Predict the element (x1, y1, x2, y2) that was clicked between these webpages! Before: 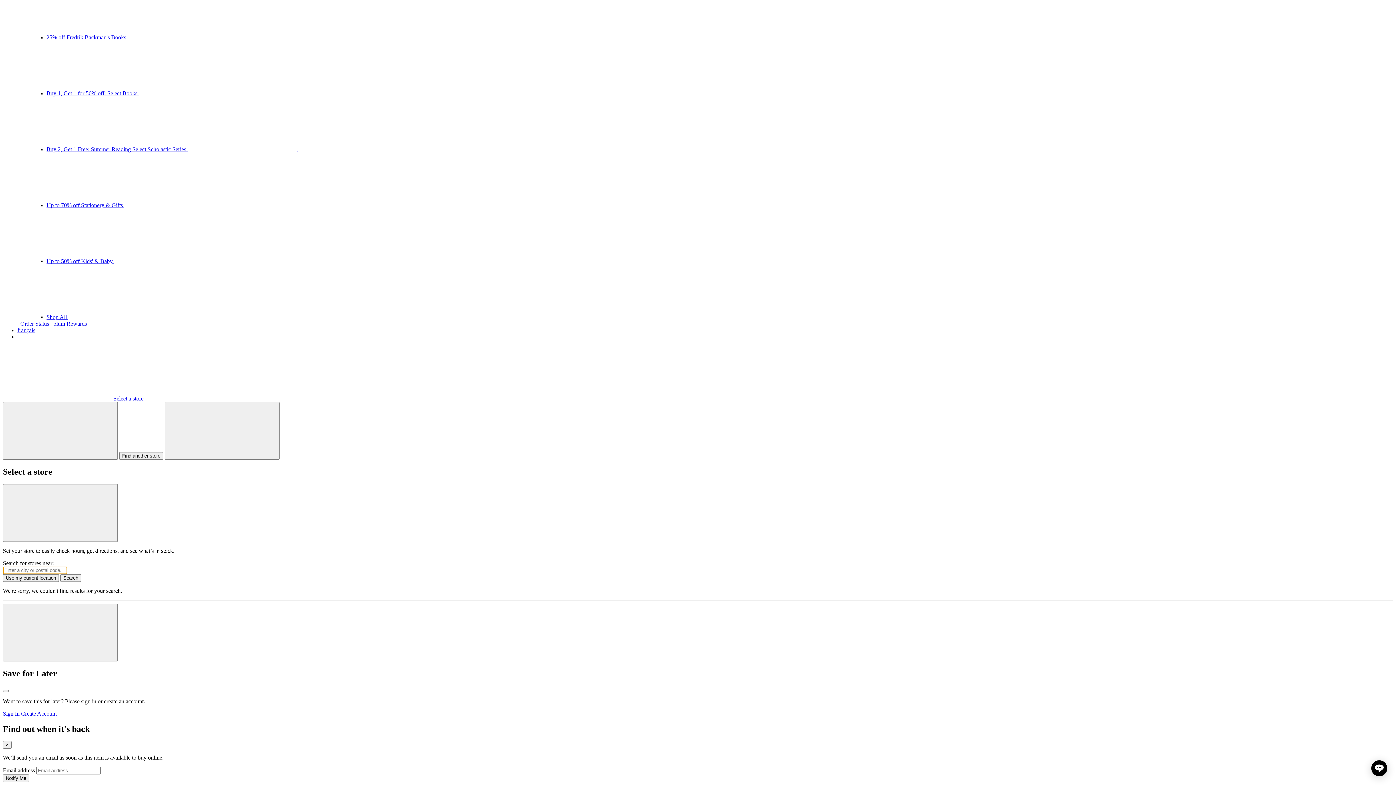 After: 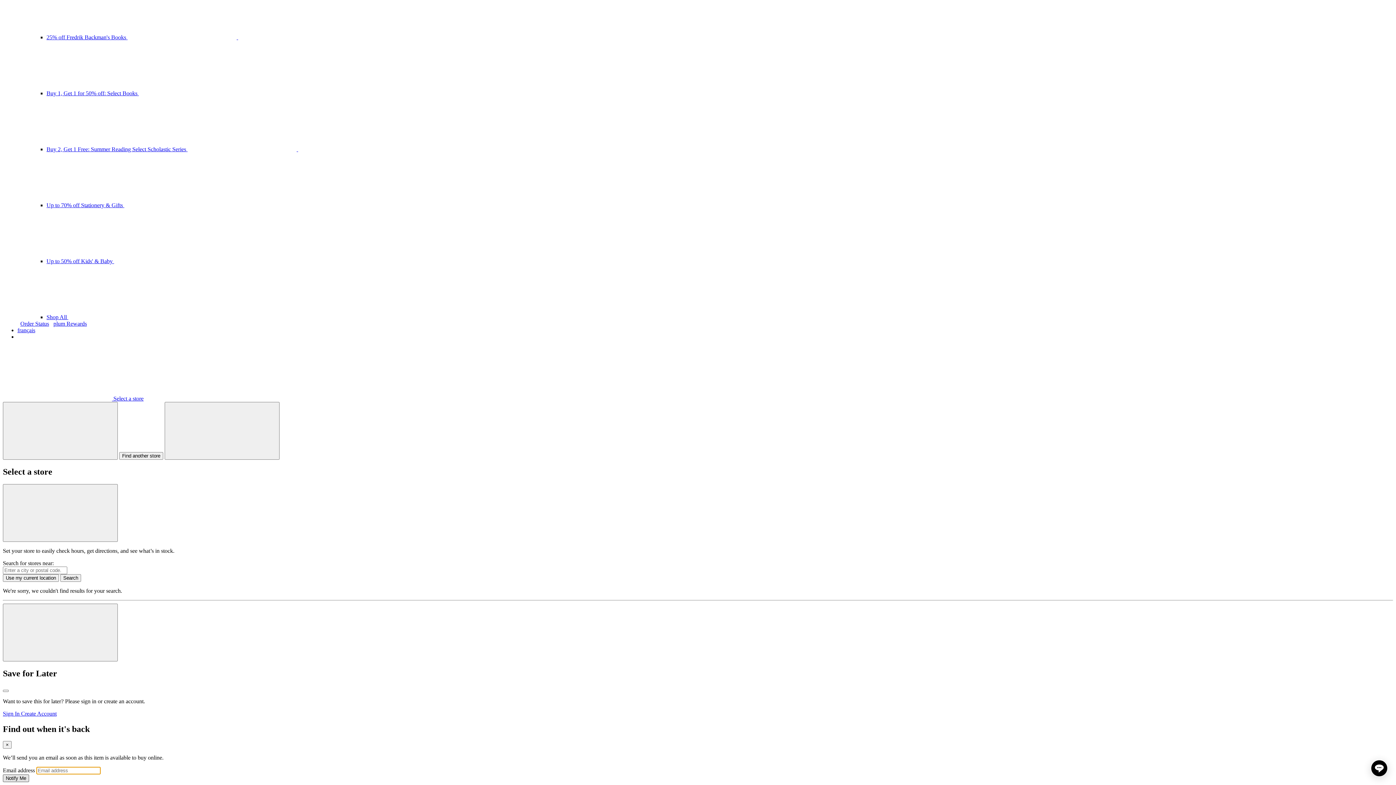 Action: label: Notify Me bbox: (2, 775, 29, 782)